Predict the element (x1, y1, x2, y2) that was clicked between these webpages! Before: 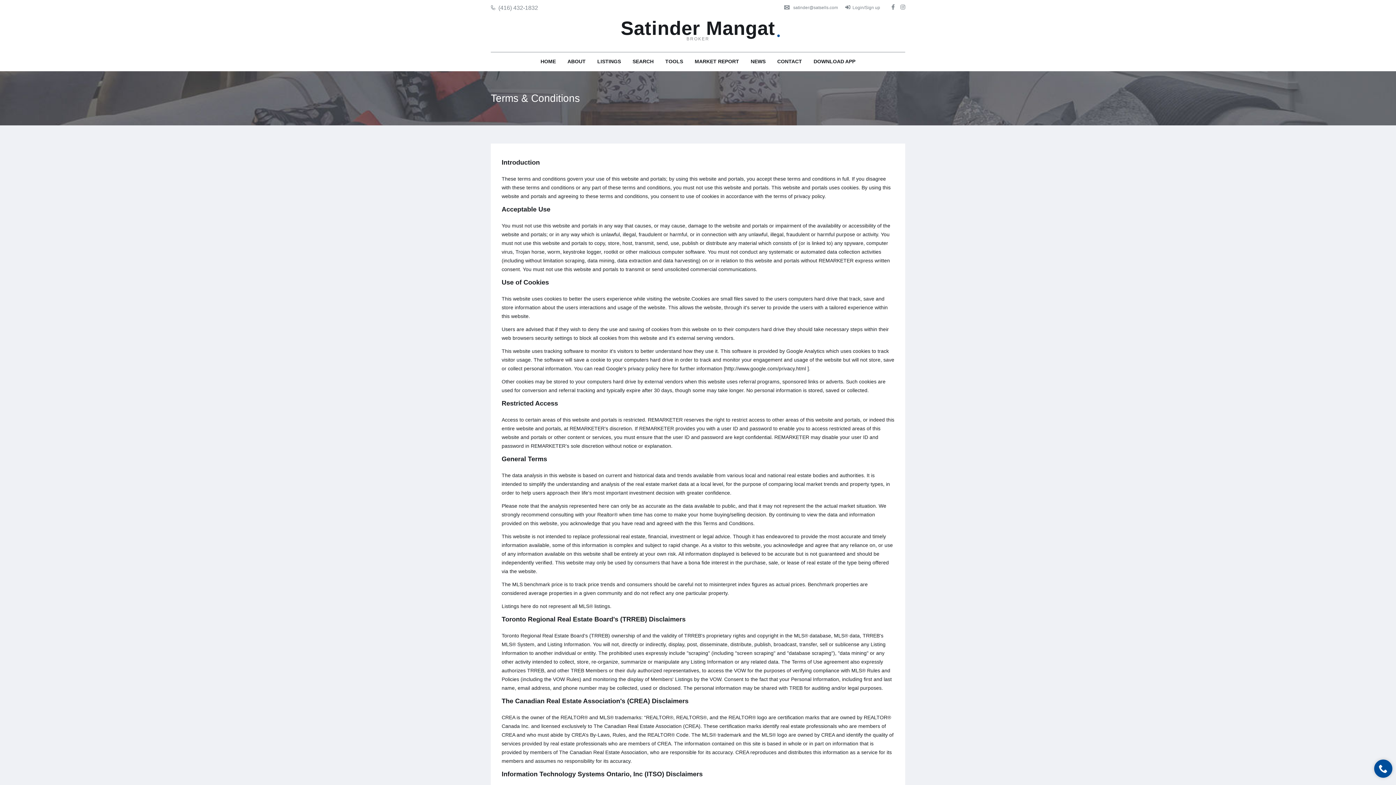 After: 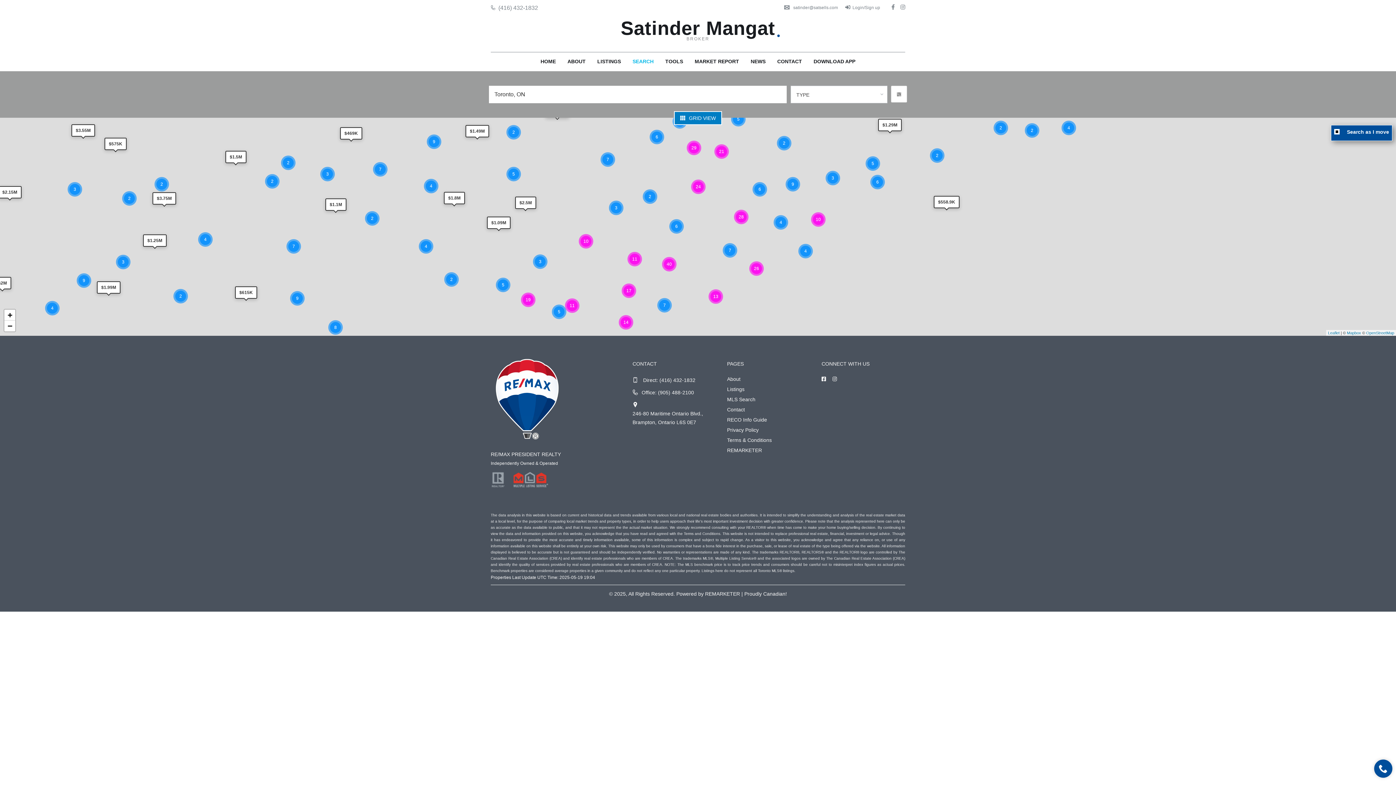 Action: label: SEARCH bbox: (626, 52, 659, 68)